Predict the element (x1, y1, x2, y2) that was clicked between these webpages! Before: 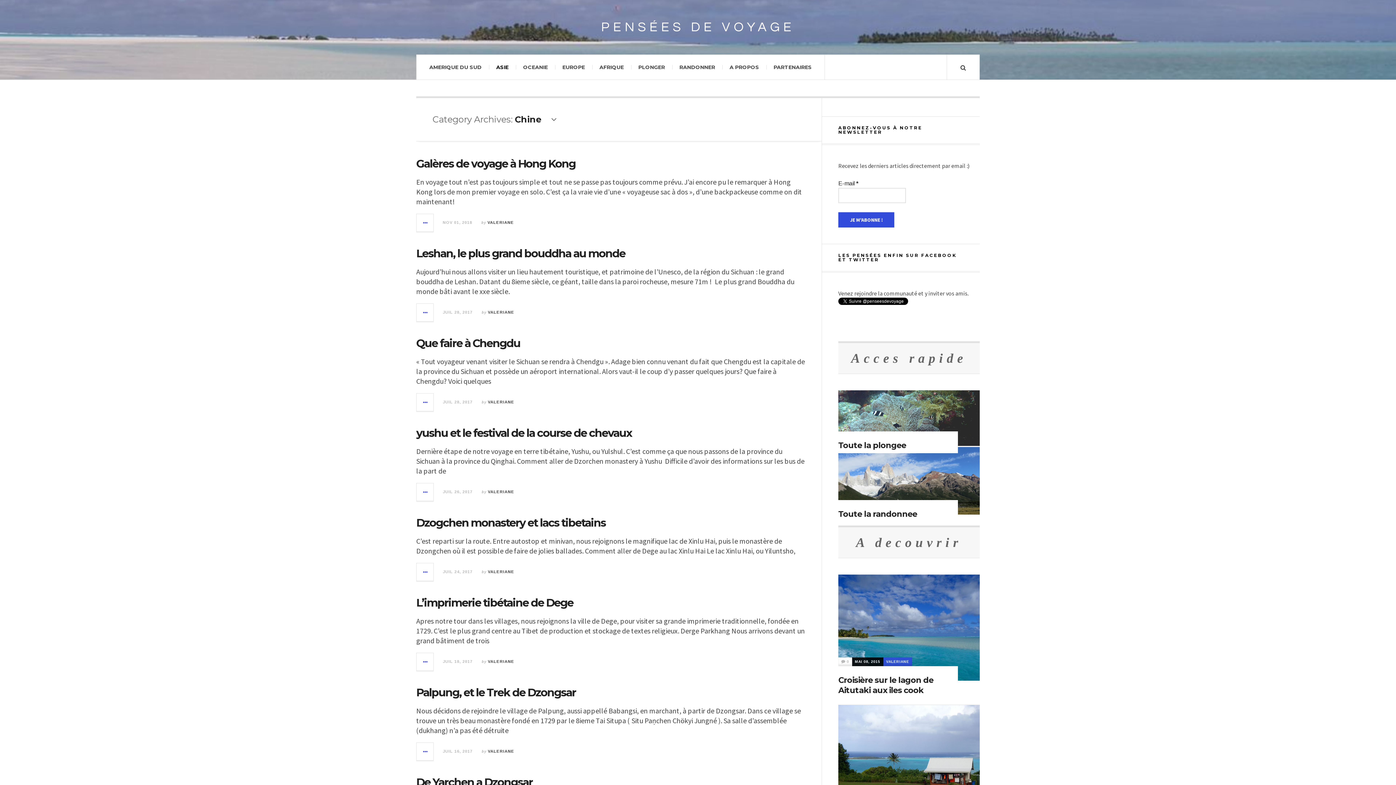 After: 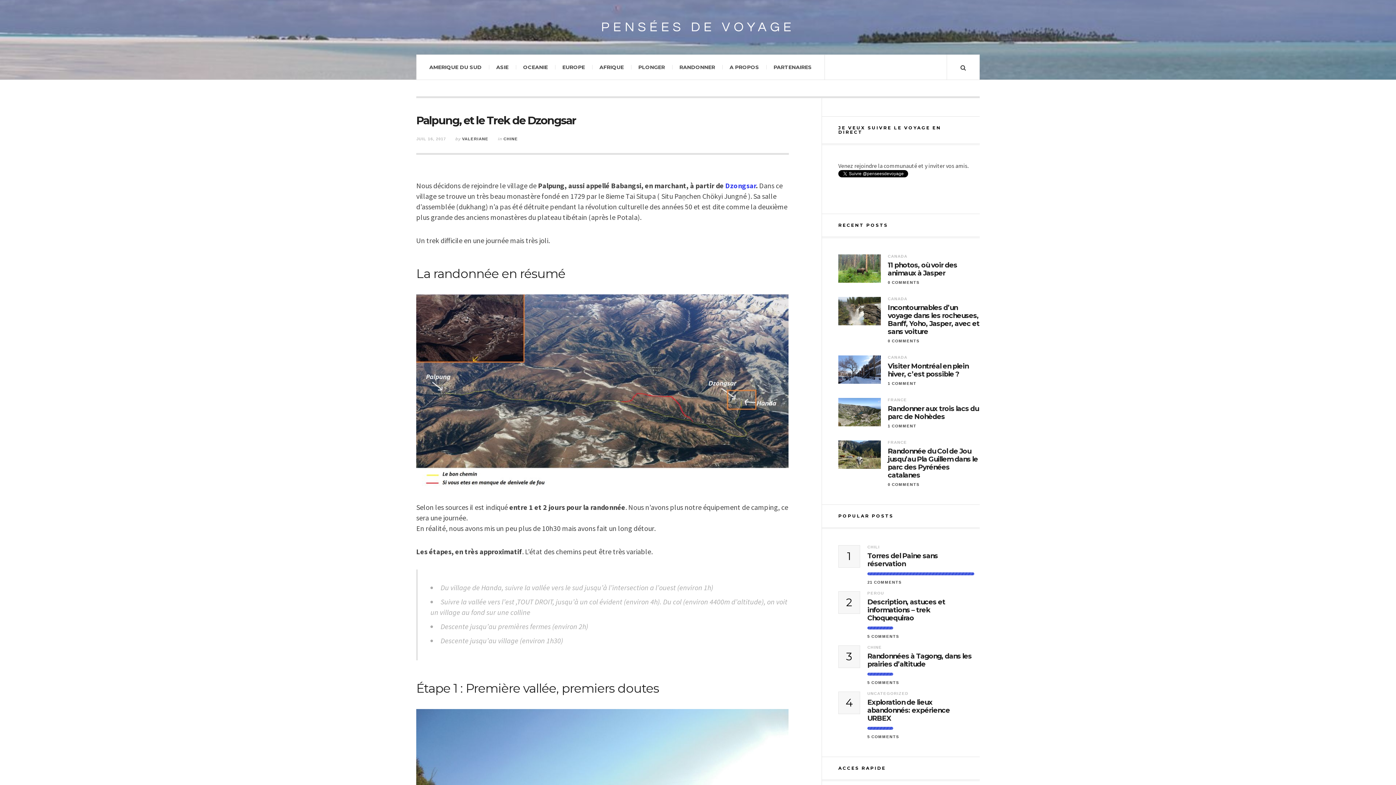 Action: bbox: (416, 686, 576, 699) label: Palpung, et le Trek de Dzongsar